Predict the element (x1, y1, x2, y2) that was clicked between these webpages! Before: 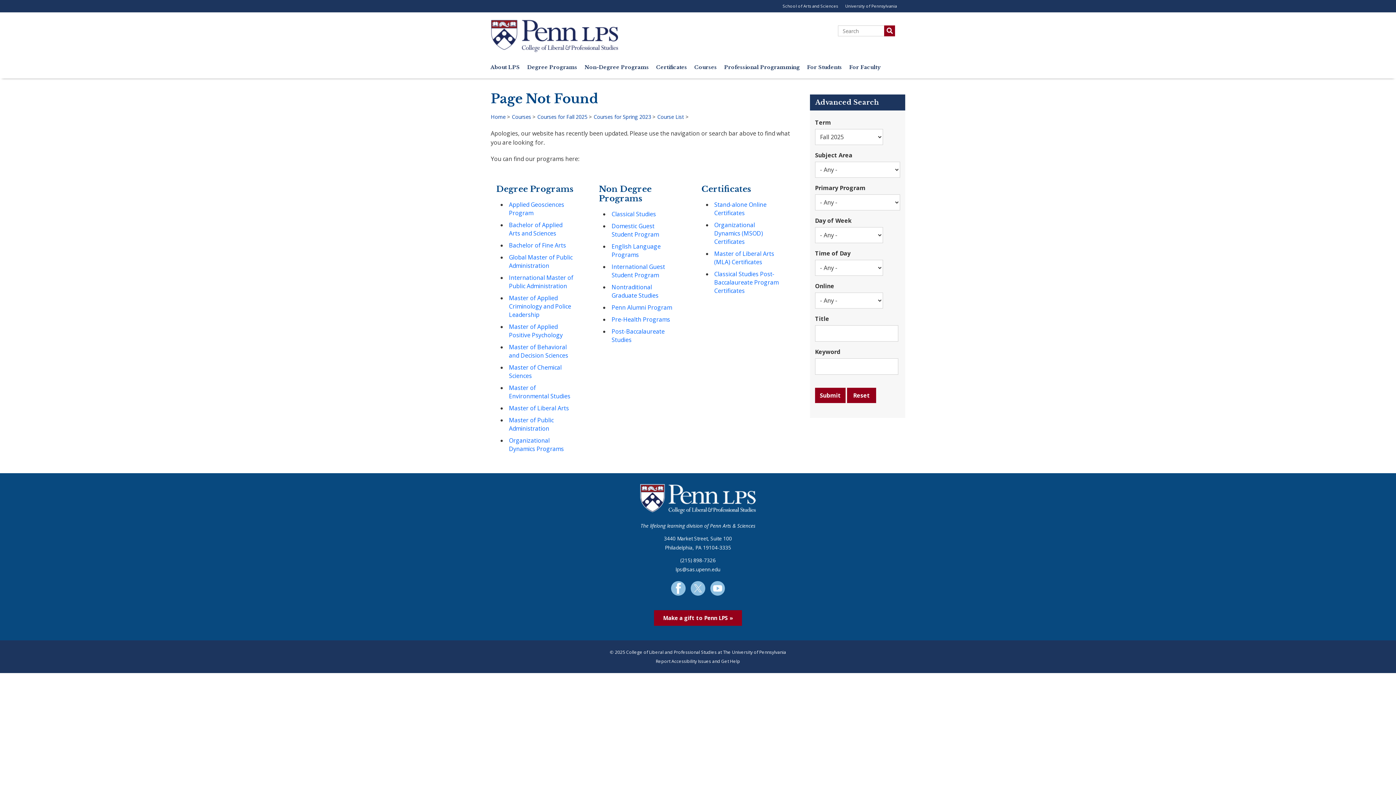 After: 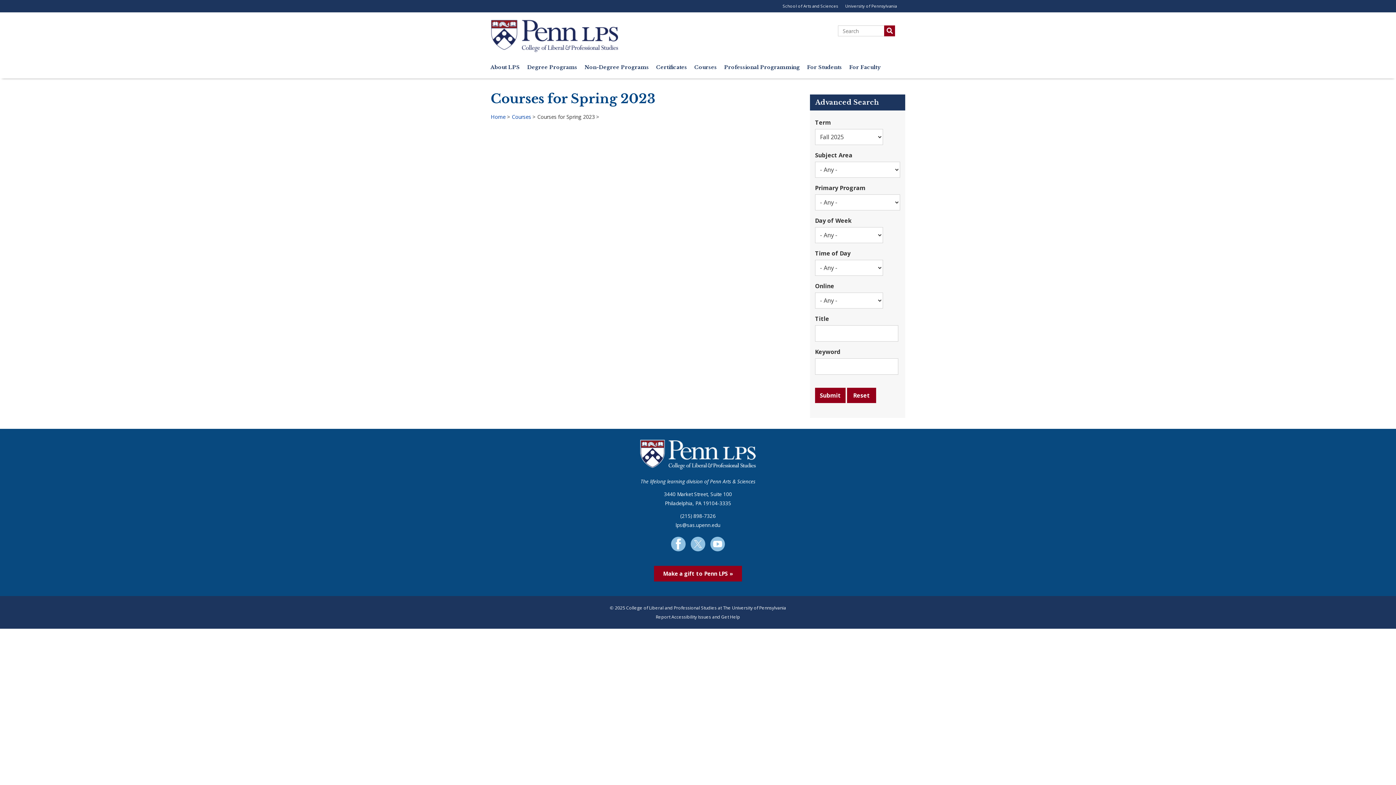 Action: label: Courses for Spring 2023 bbox: (593, 113, 651, 120)